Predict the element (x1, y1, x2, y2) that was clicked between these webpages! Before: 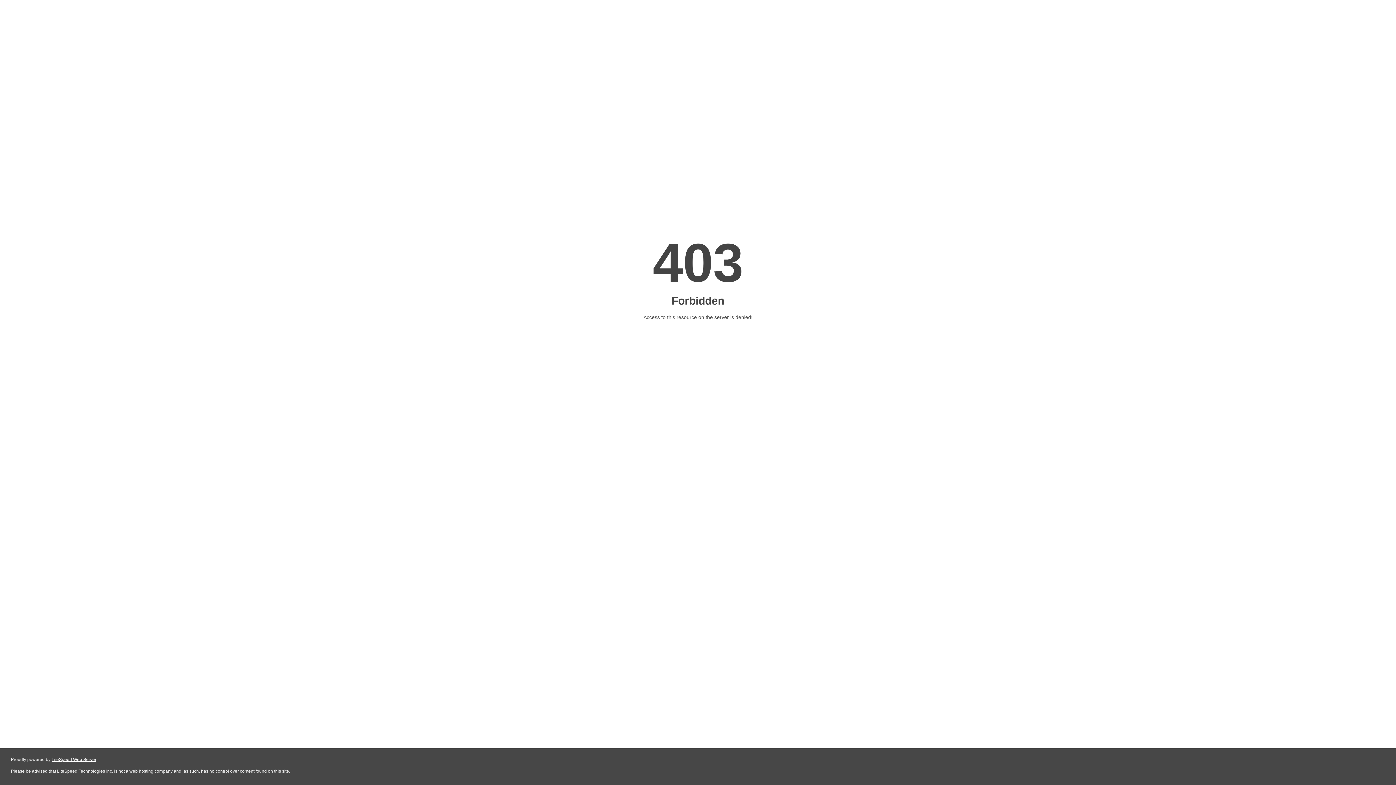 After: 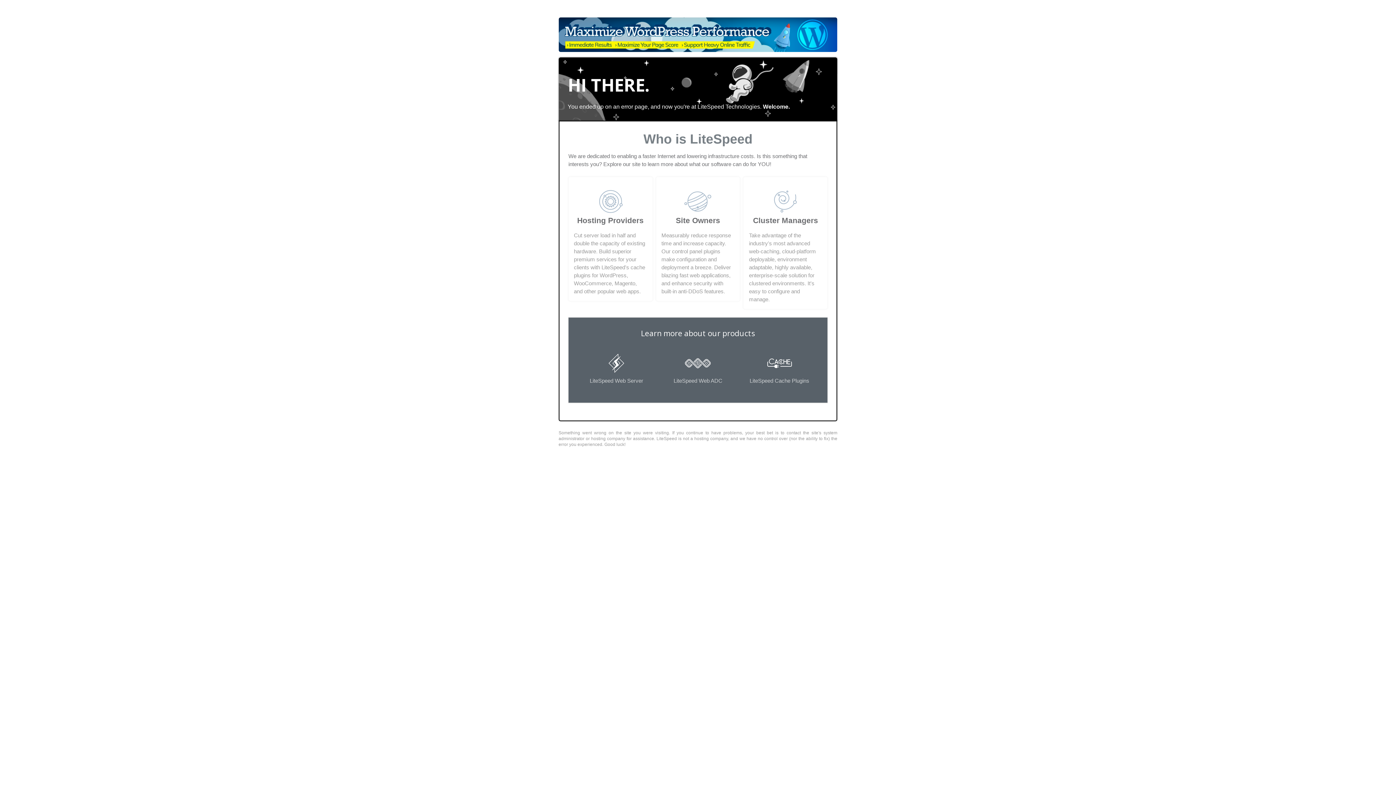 Action: bbox: (51, 757, 96, 762) label: LiteSpeed Web Server